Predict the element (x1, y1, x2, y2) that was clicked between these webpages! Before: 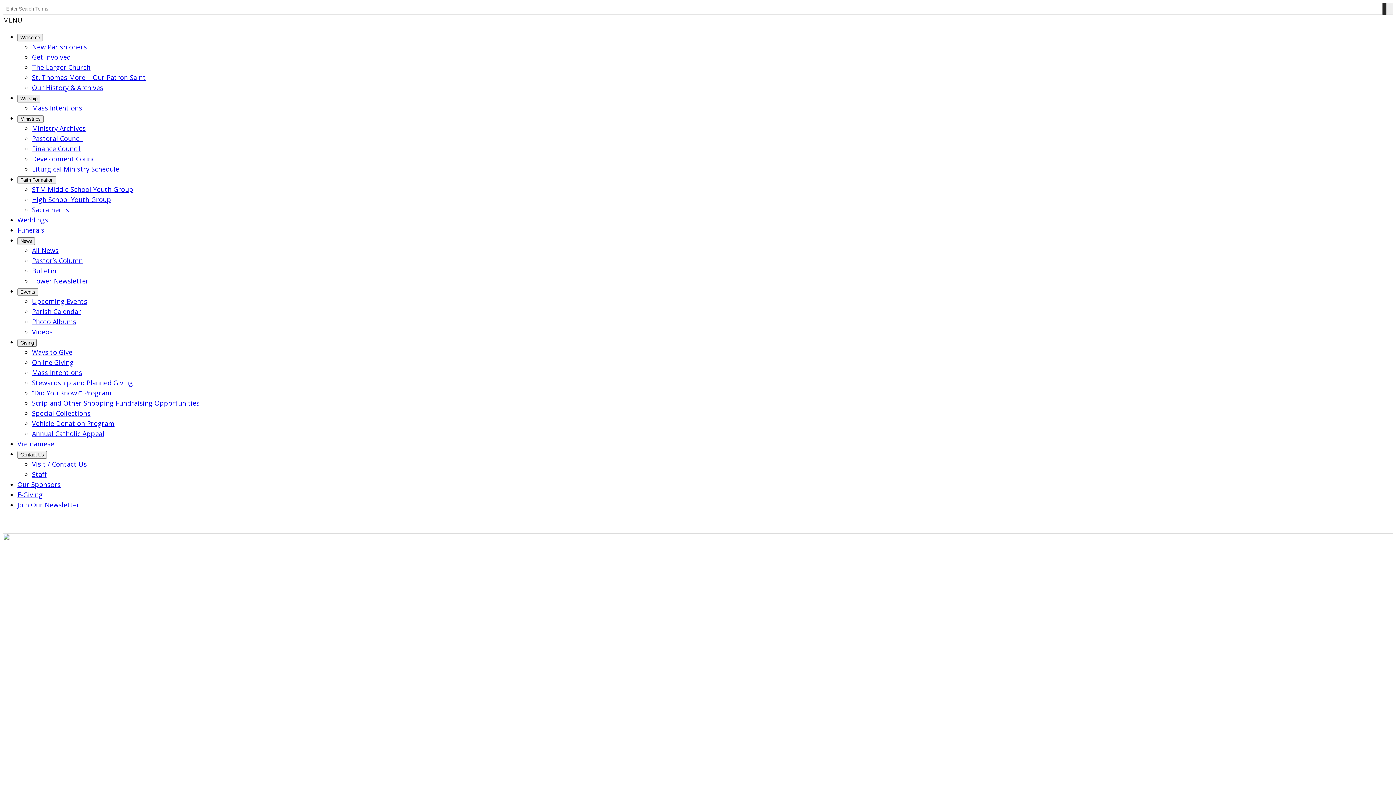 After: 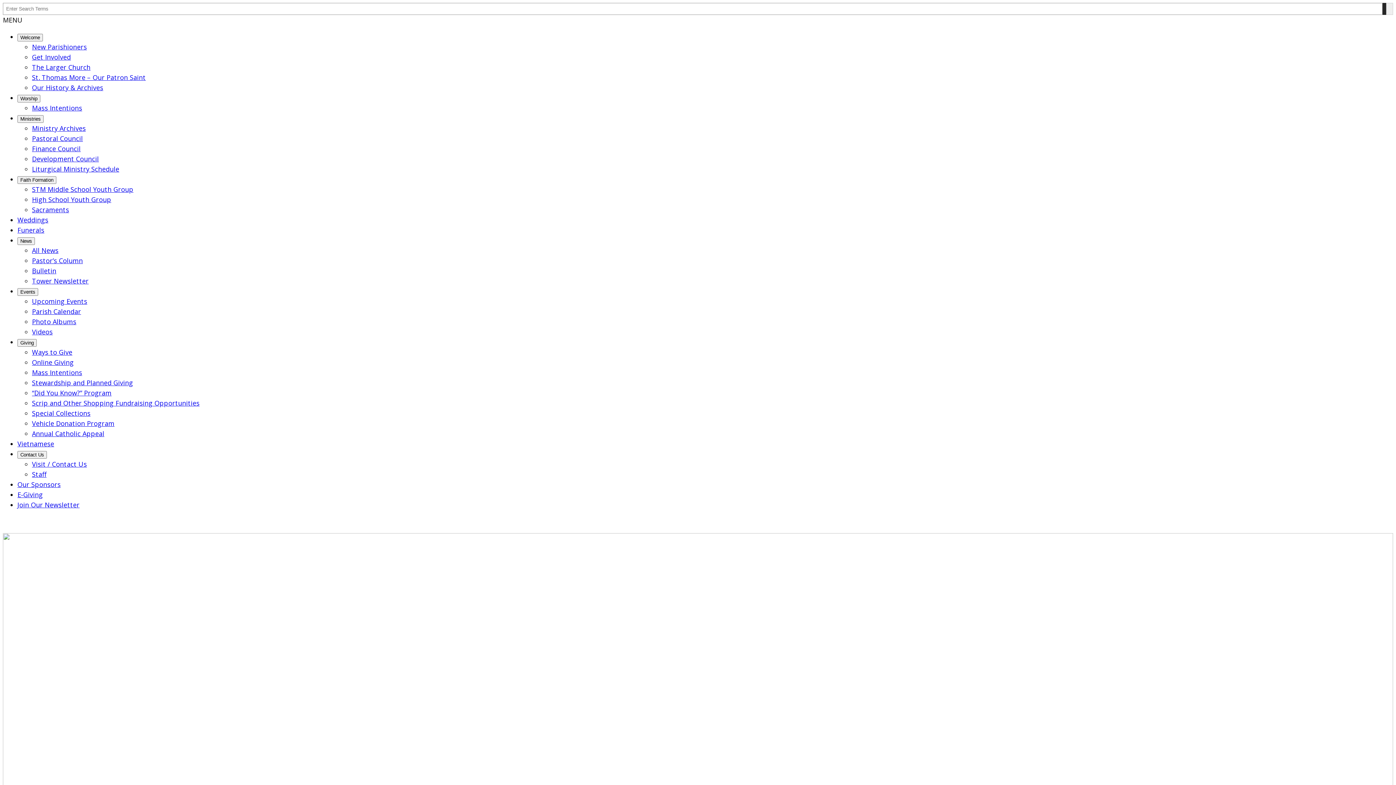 Action: bbox: (32, 276, 88, 285) label: Tower Newsletter